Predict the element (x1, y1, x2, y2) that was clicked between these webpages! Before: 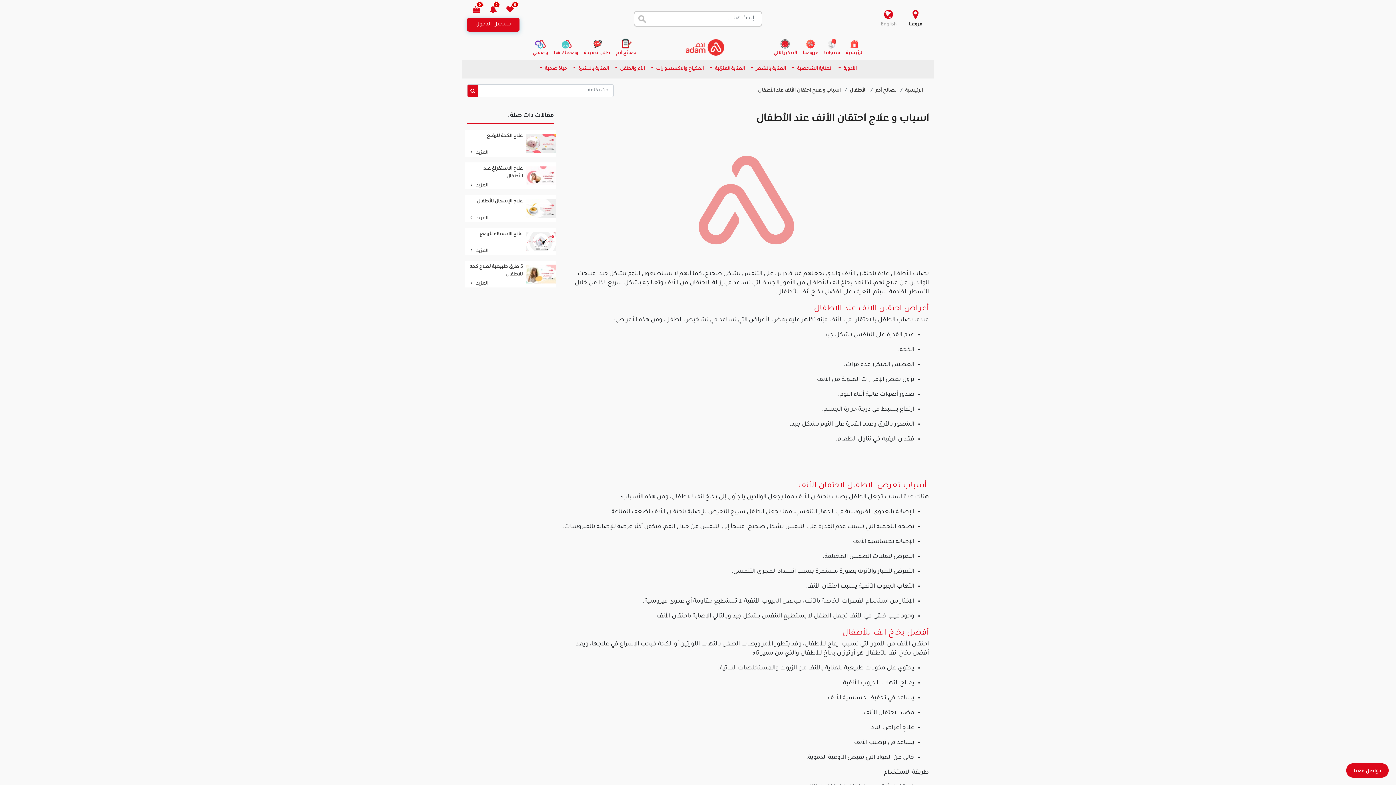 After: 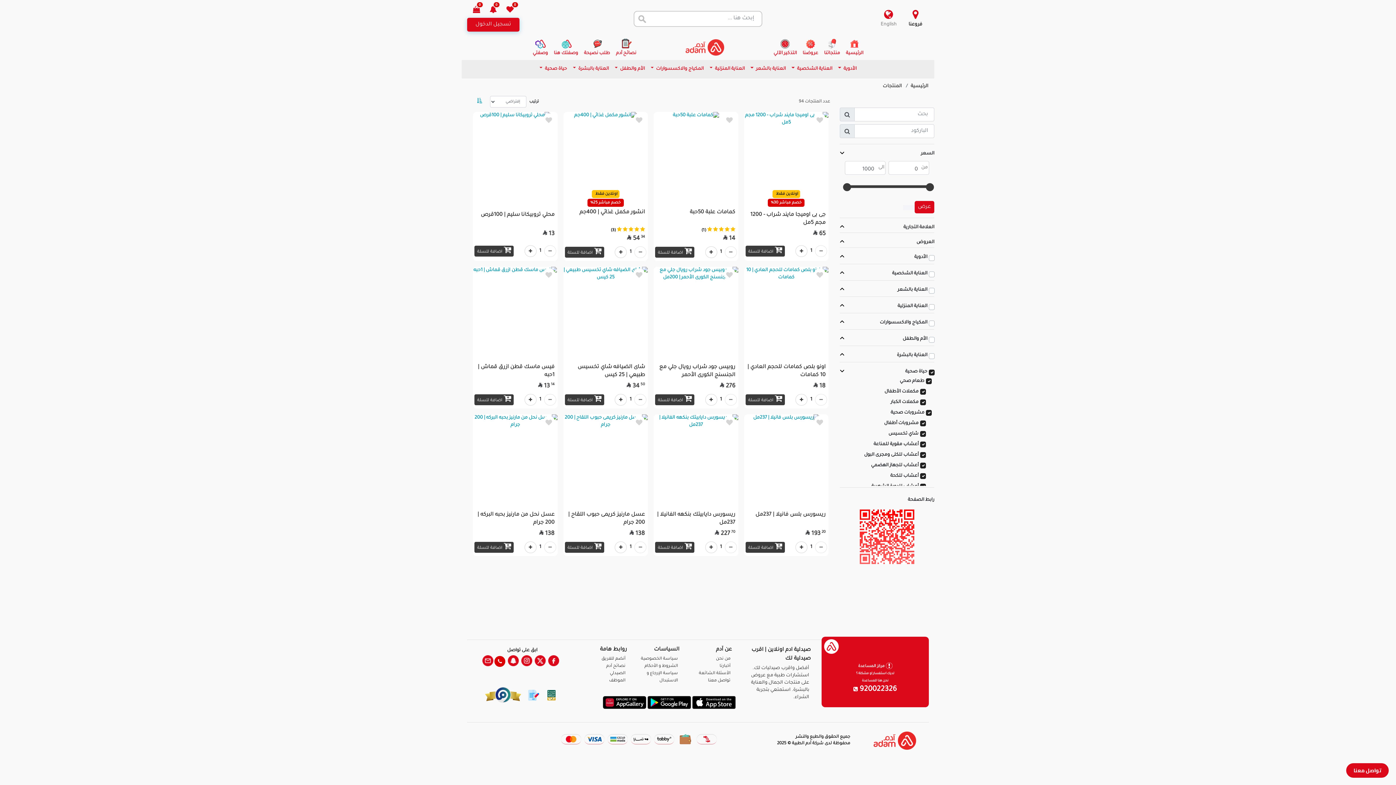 Action: label: حياة صحية  bbox: (536, 62, 570, 75)